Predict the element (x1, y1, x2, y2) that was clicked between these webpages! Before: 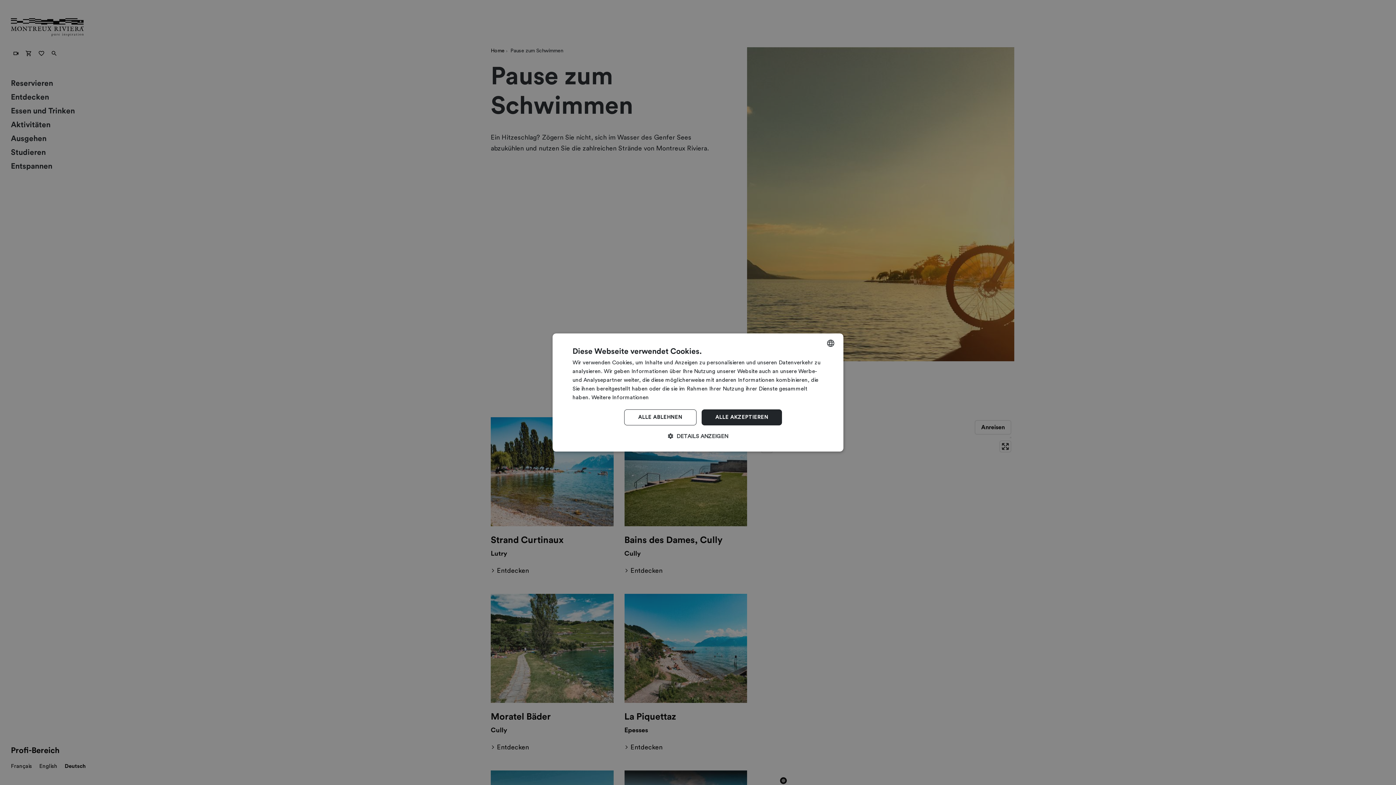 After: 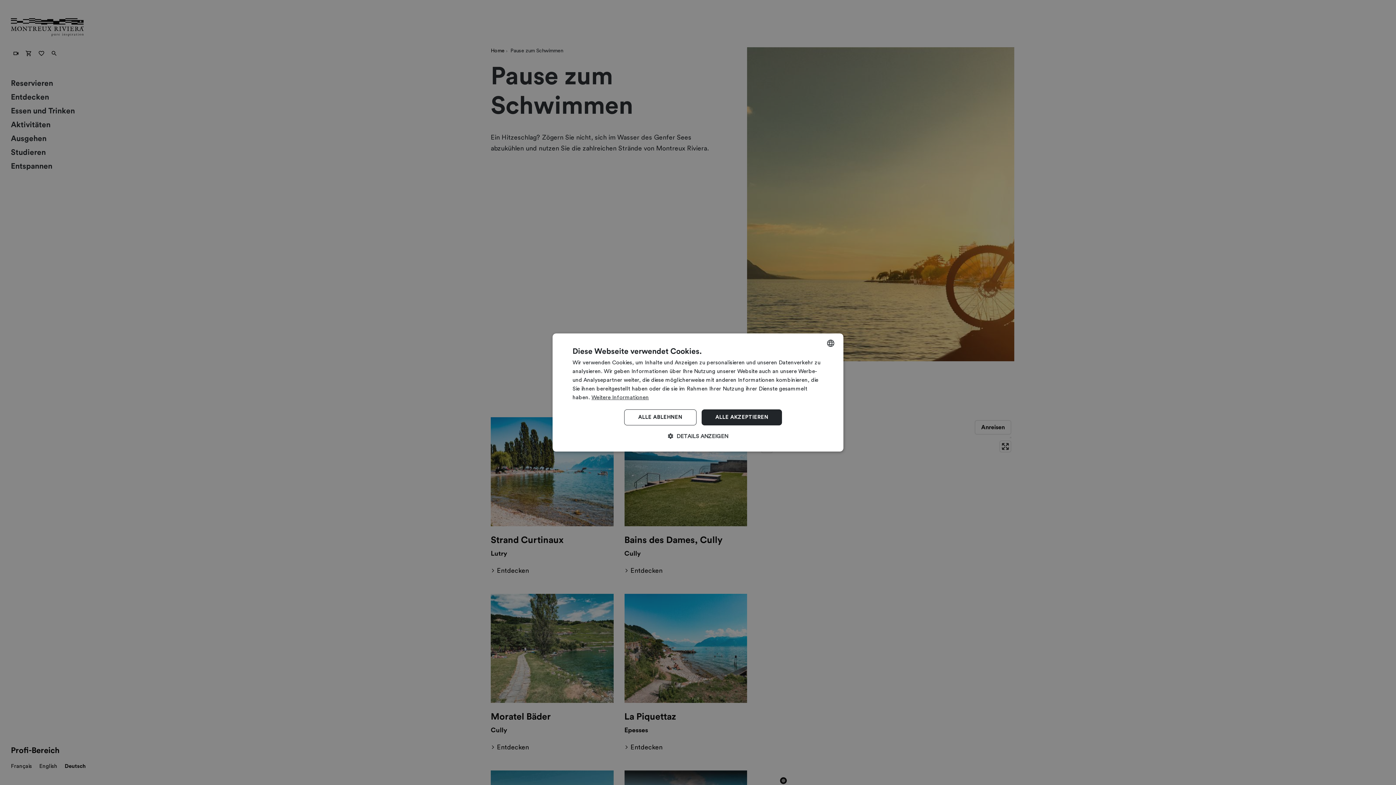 Action: bbox: (591, 395, 649, 400) label: Read more, opens a new window